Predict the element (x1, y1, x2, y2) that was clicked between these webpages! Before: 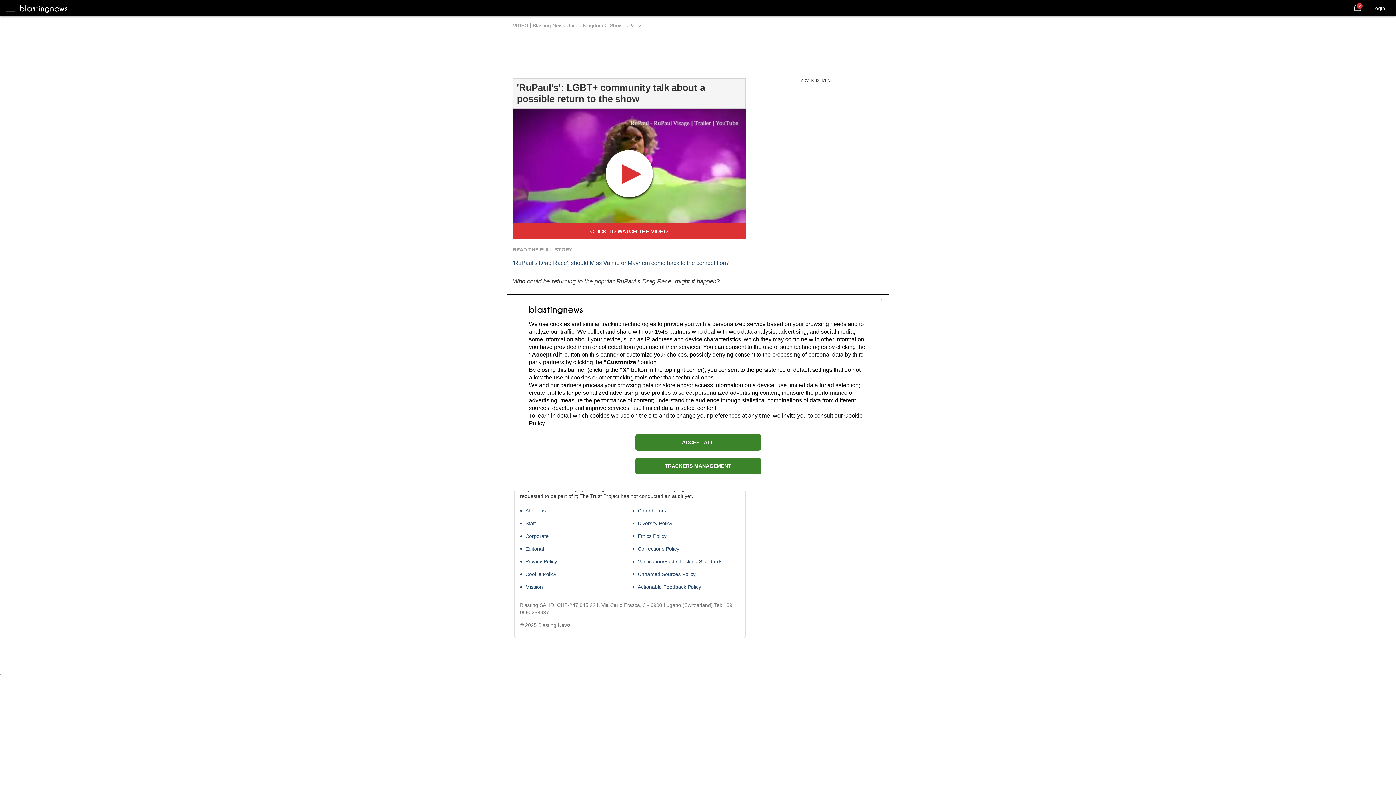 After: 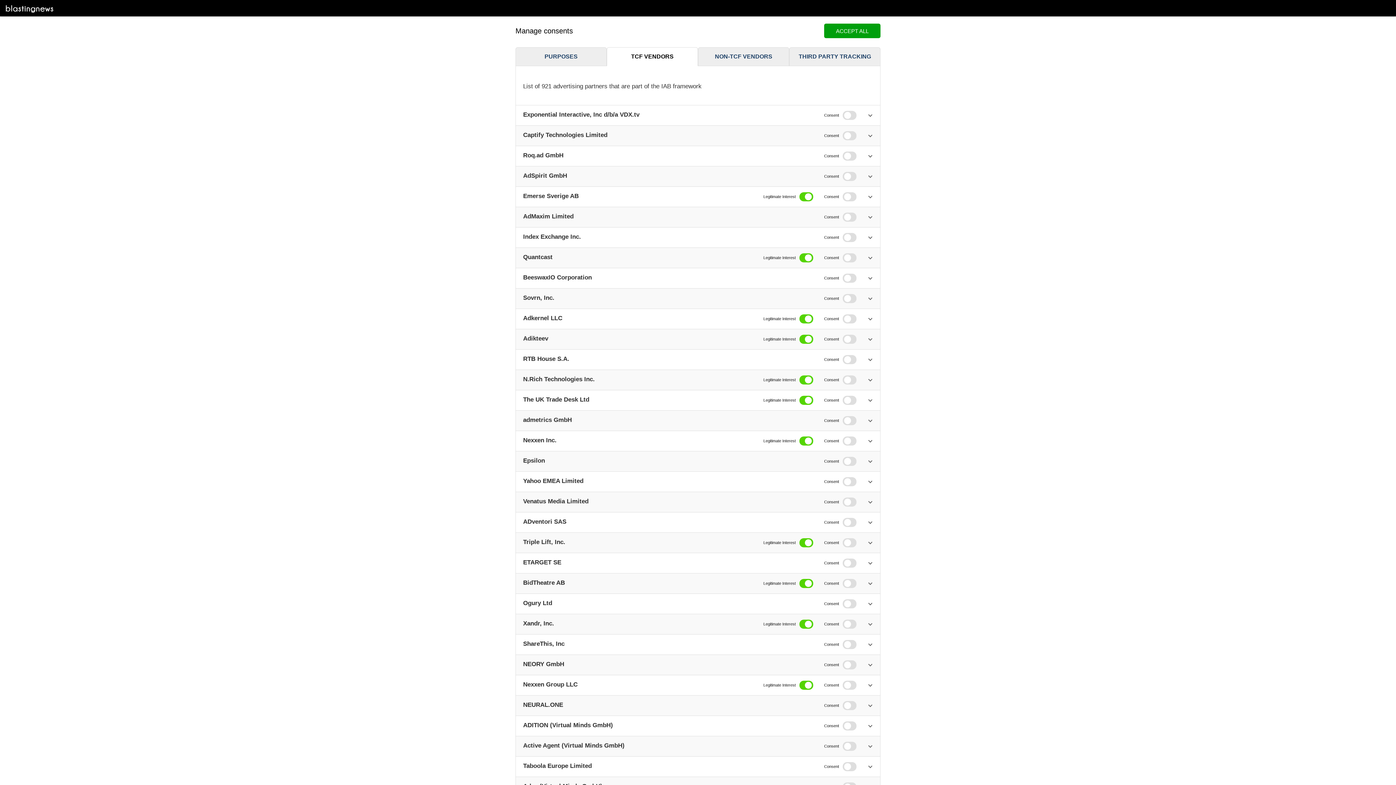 Action: label: 1545 bbox: (654, 328, 668, 334)